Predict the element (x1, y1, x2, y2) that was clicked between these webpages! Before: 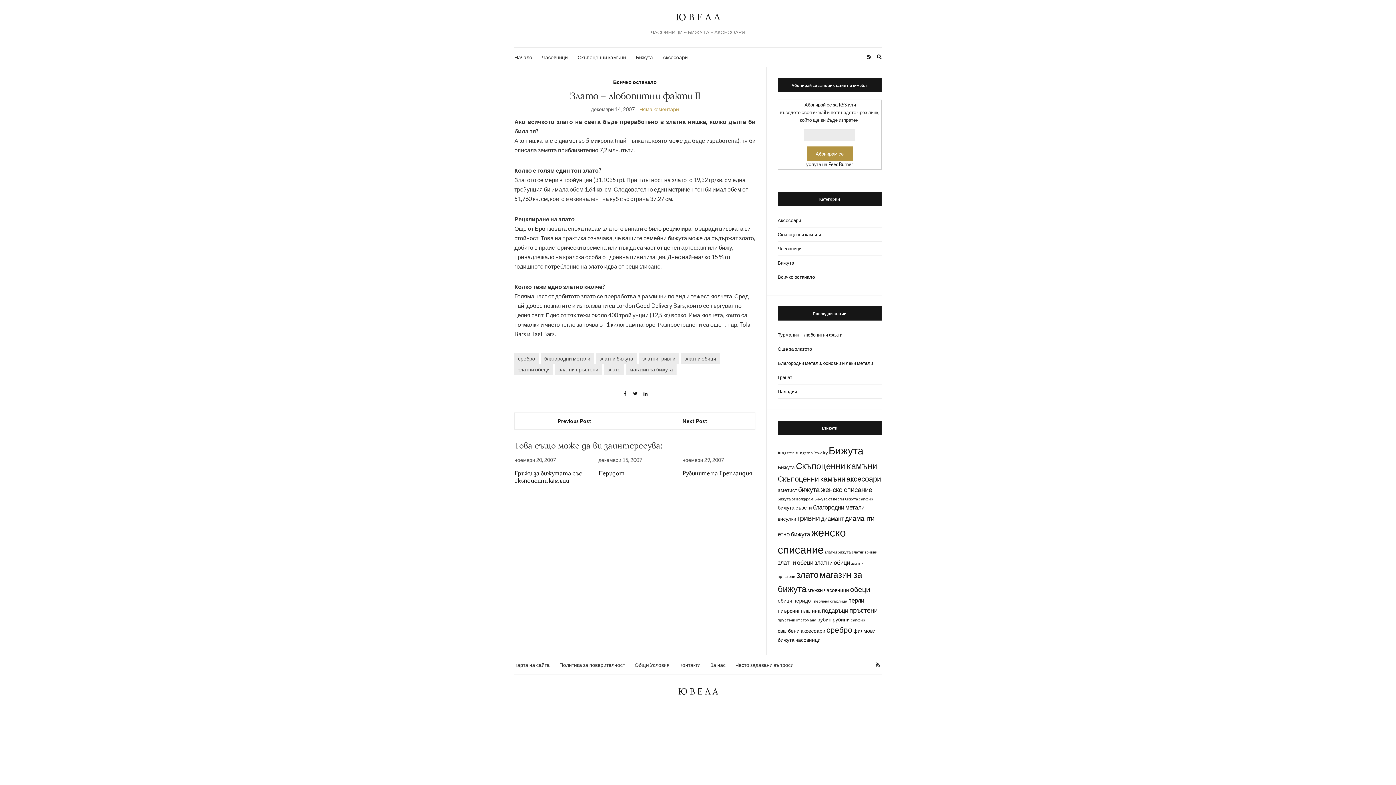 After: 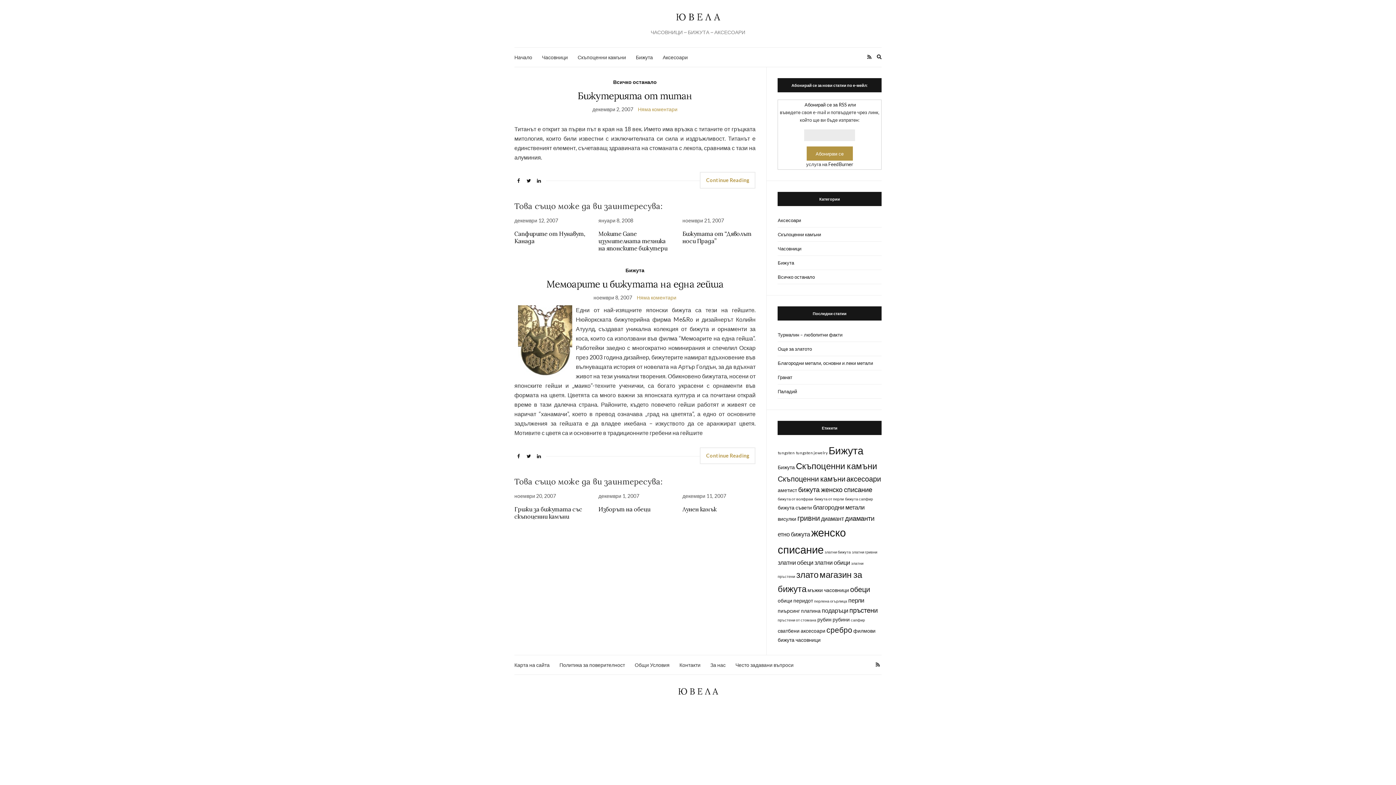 Action: bbox: (777, 464, 795, 470) label: Бижута (2 items)